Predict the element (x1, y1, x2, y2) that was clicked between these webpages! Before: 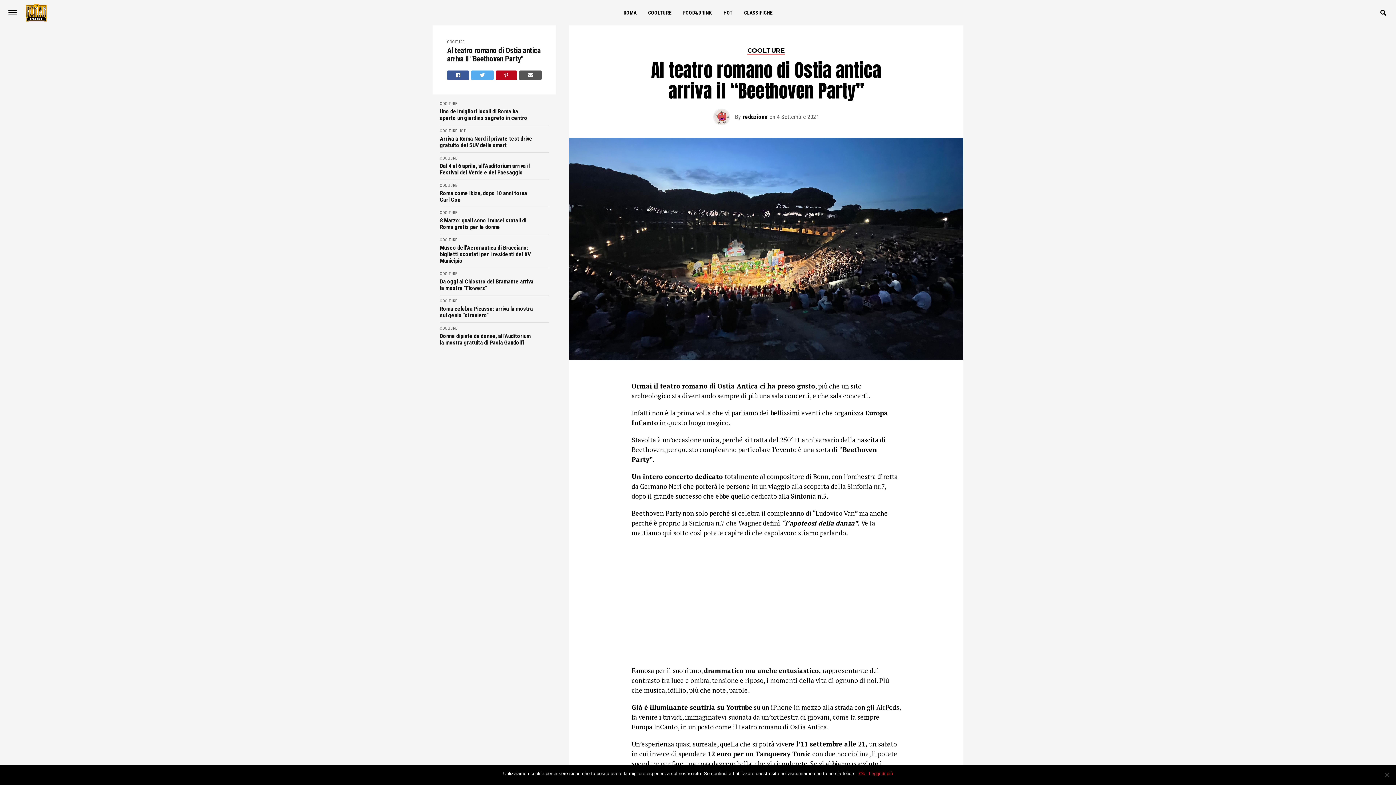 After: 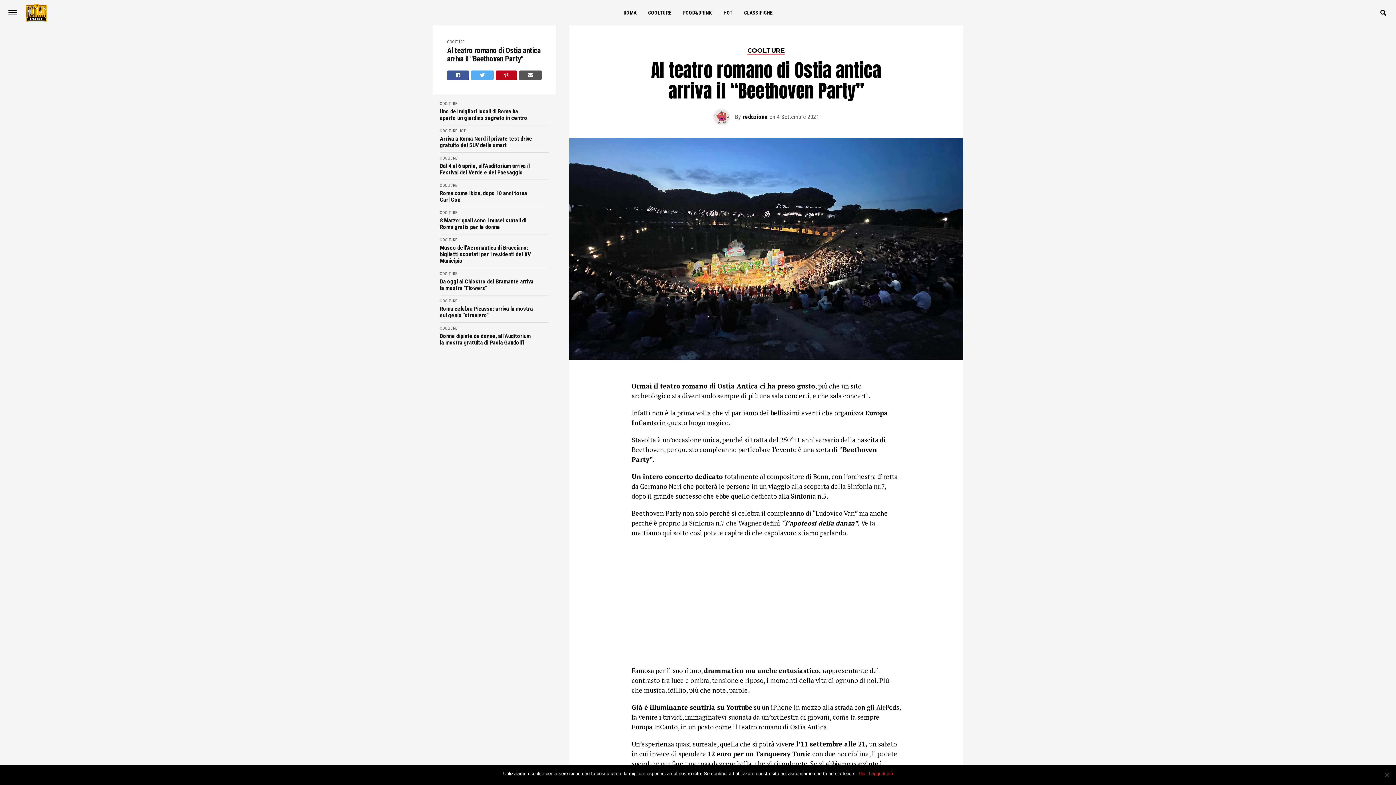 Action: bbox: (519, 70, 541, 80)